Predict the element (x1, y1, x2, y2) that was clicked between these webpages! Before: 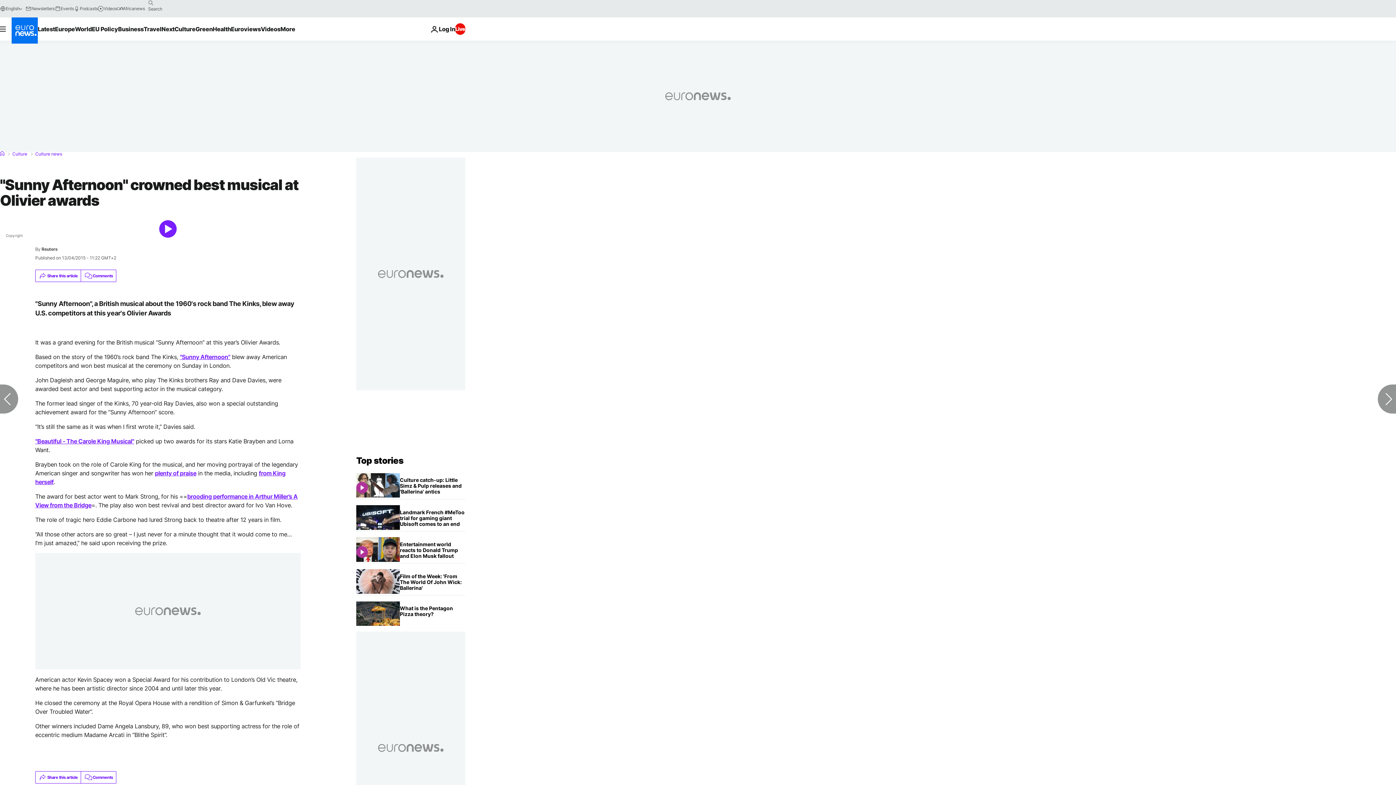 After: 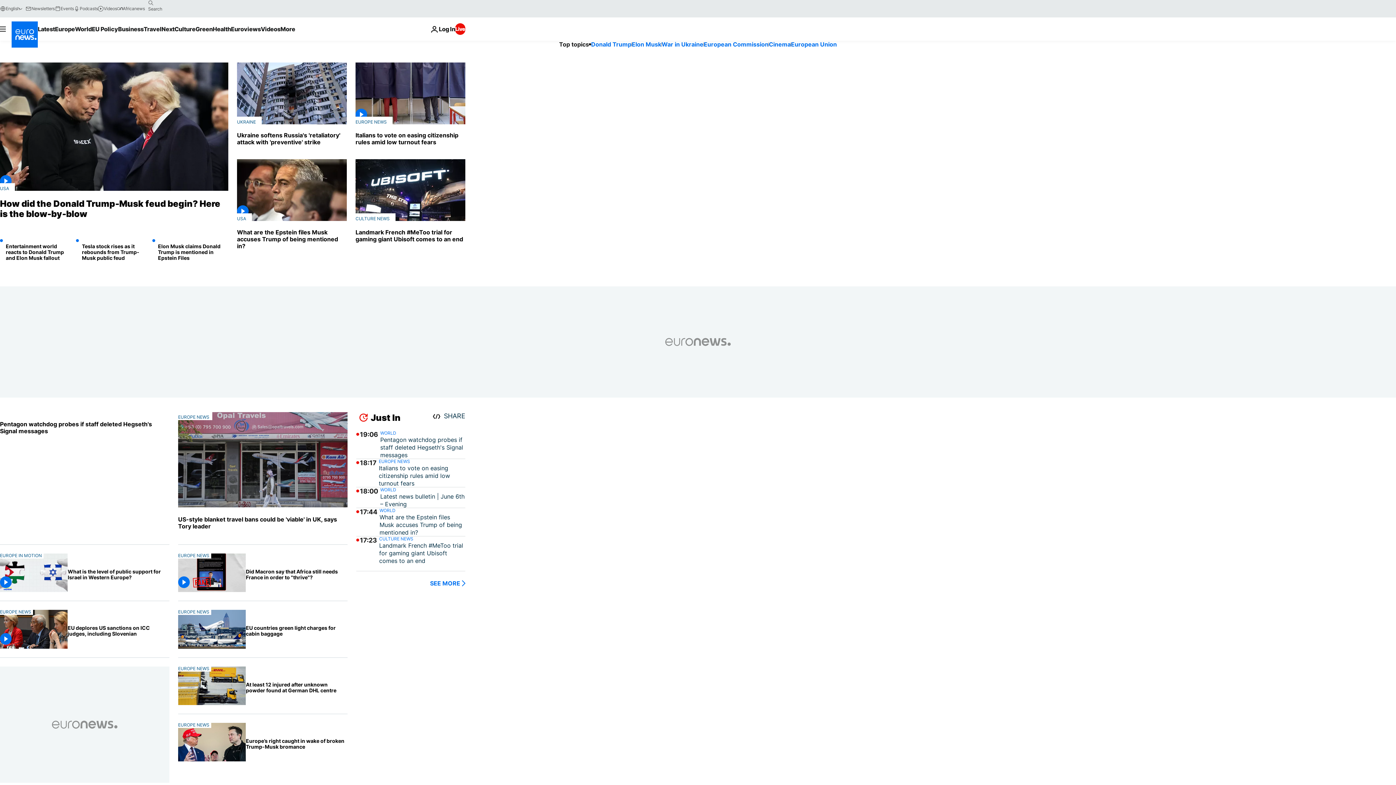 Action: bbox: (11, 17, 37, 43) label: Go to the Homepage